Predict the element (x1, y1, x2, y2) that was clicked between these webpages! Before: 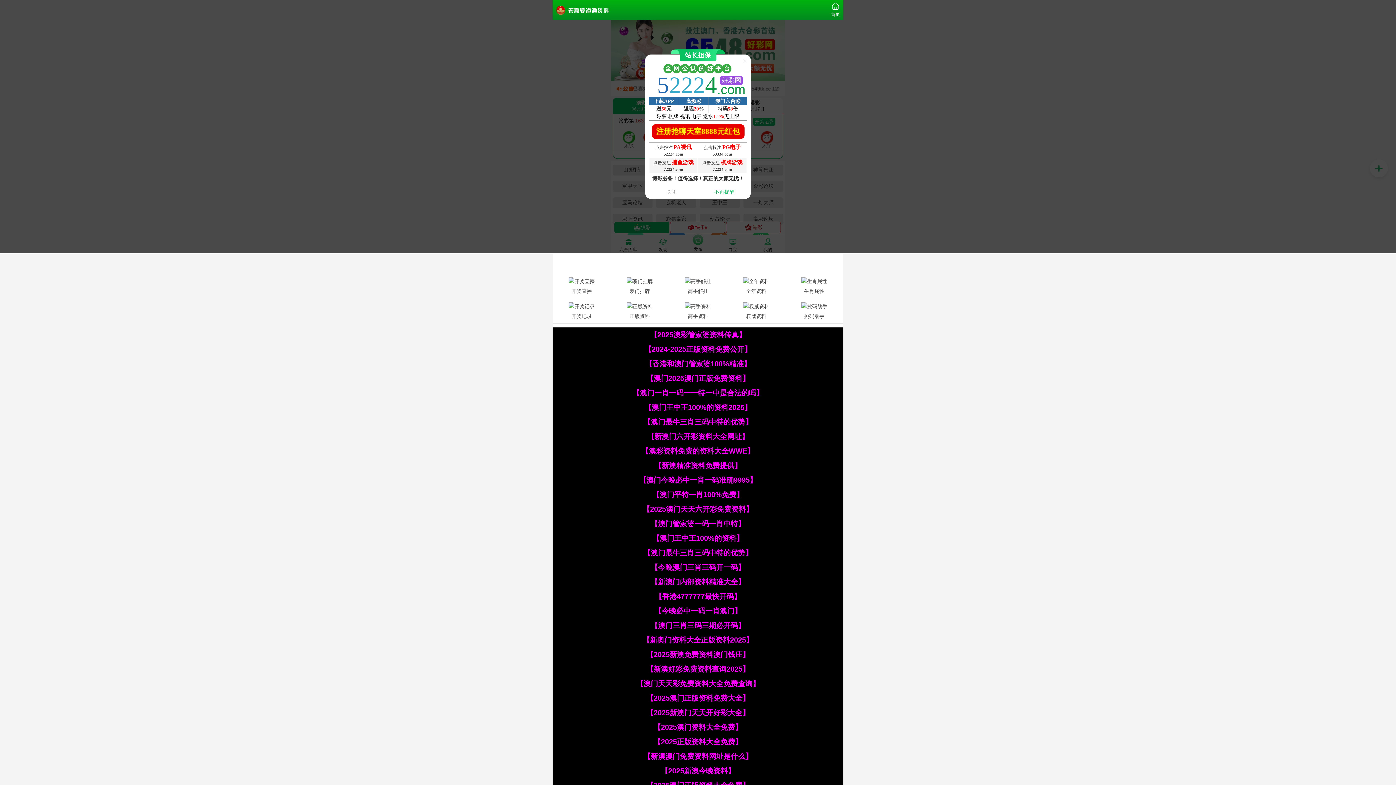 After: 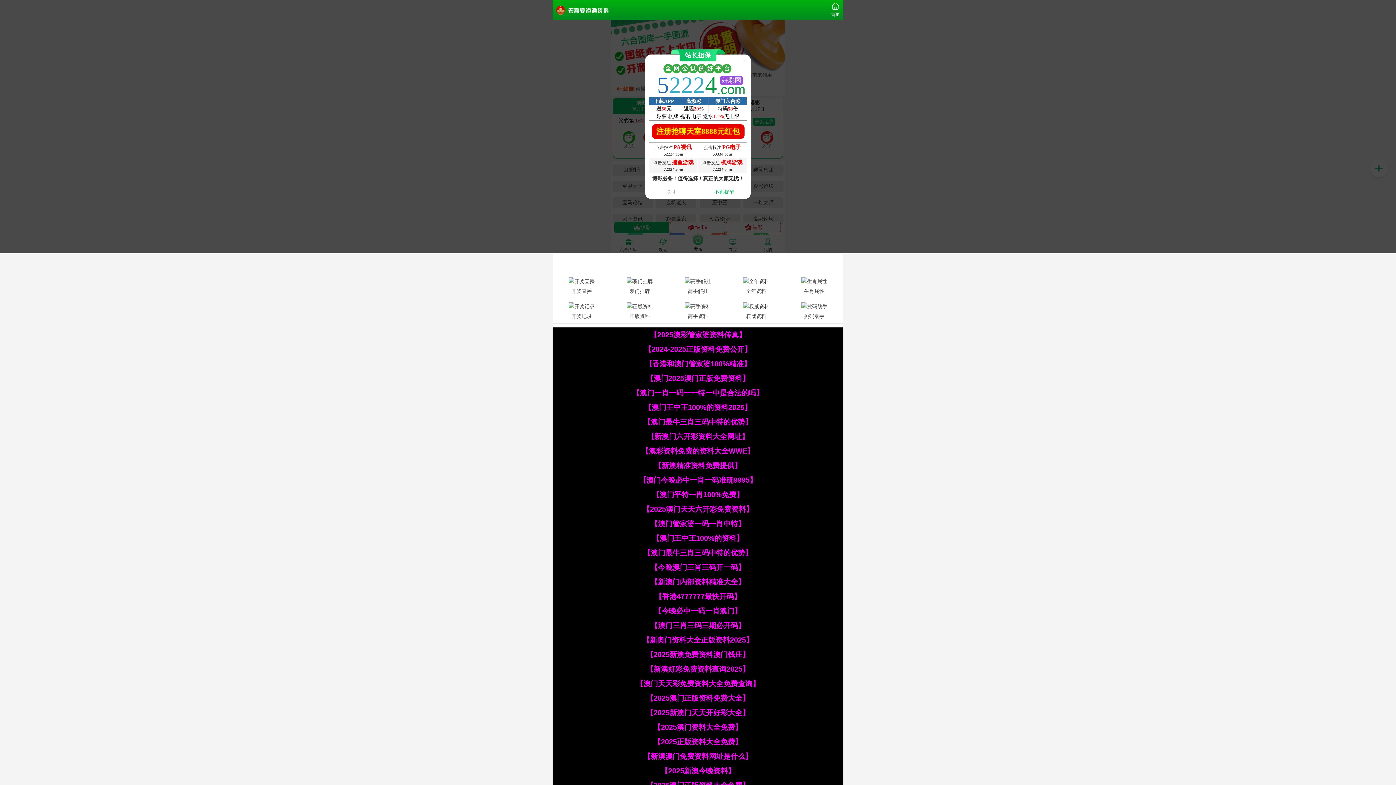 Action: label: 【澳门天天彩免费资料大全免费查询】 bbox: (636, 680, 760, 688)